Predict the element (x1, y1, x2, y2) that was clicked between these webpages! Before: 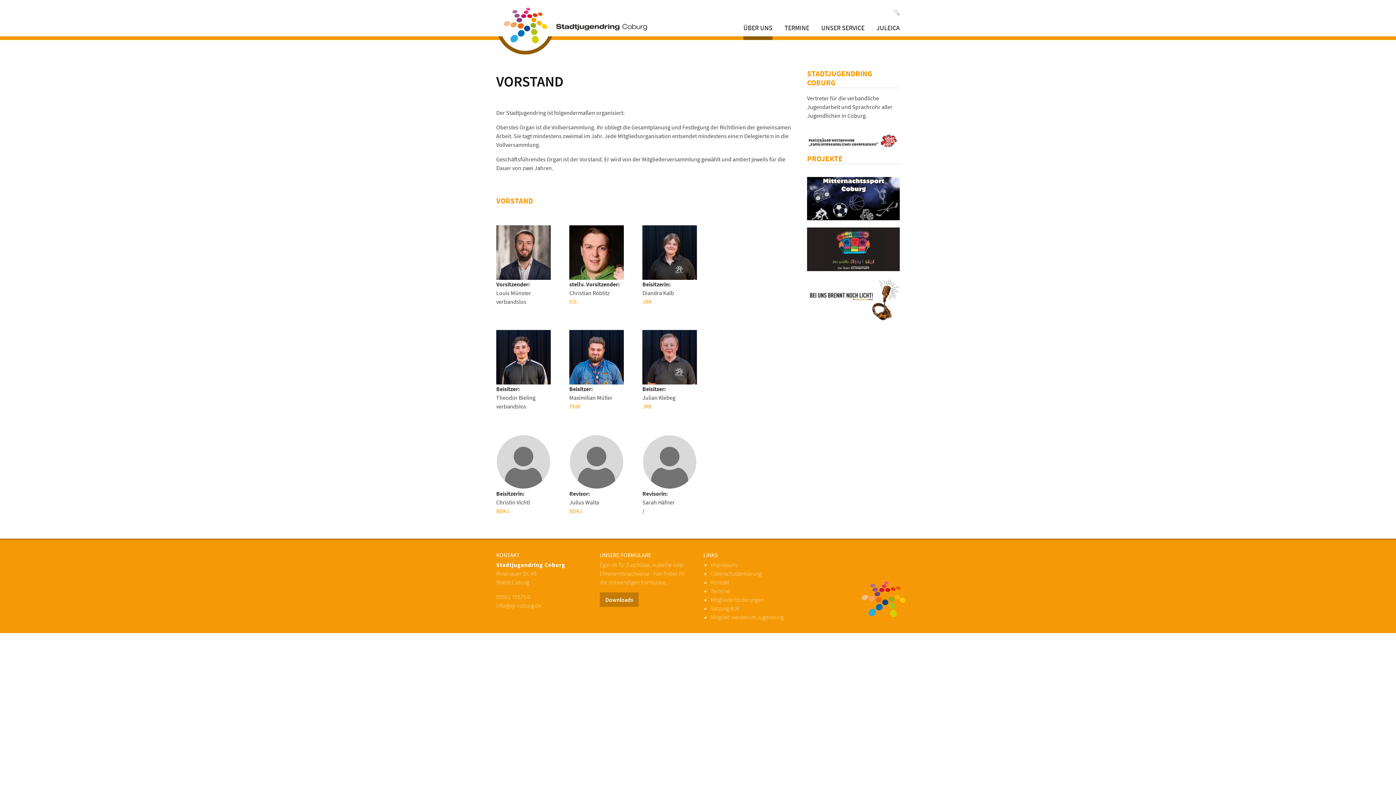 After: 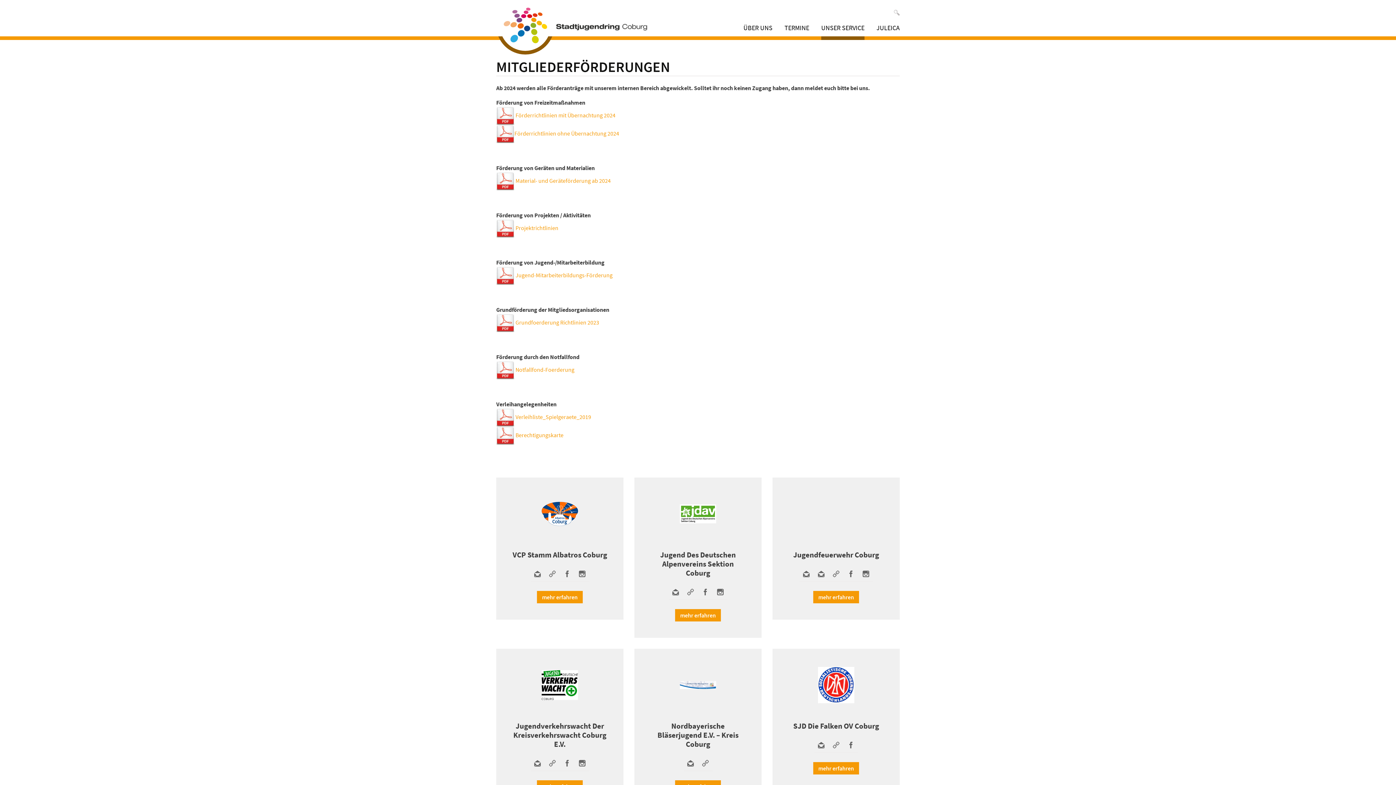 Action: label: Mitgliederförderungen bbox: (710, 596, 764, 603)